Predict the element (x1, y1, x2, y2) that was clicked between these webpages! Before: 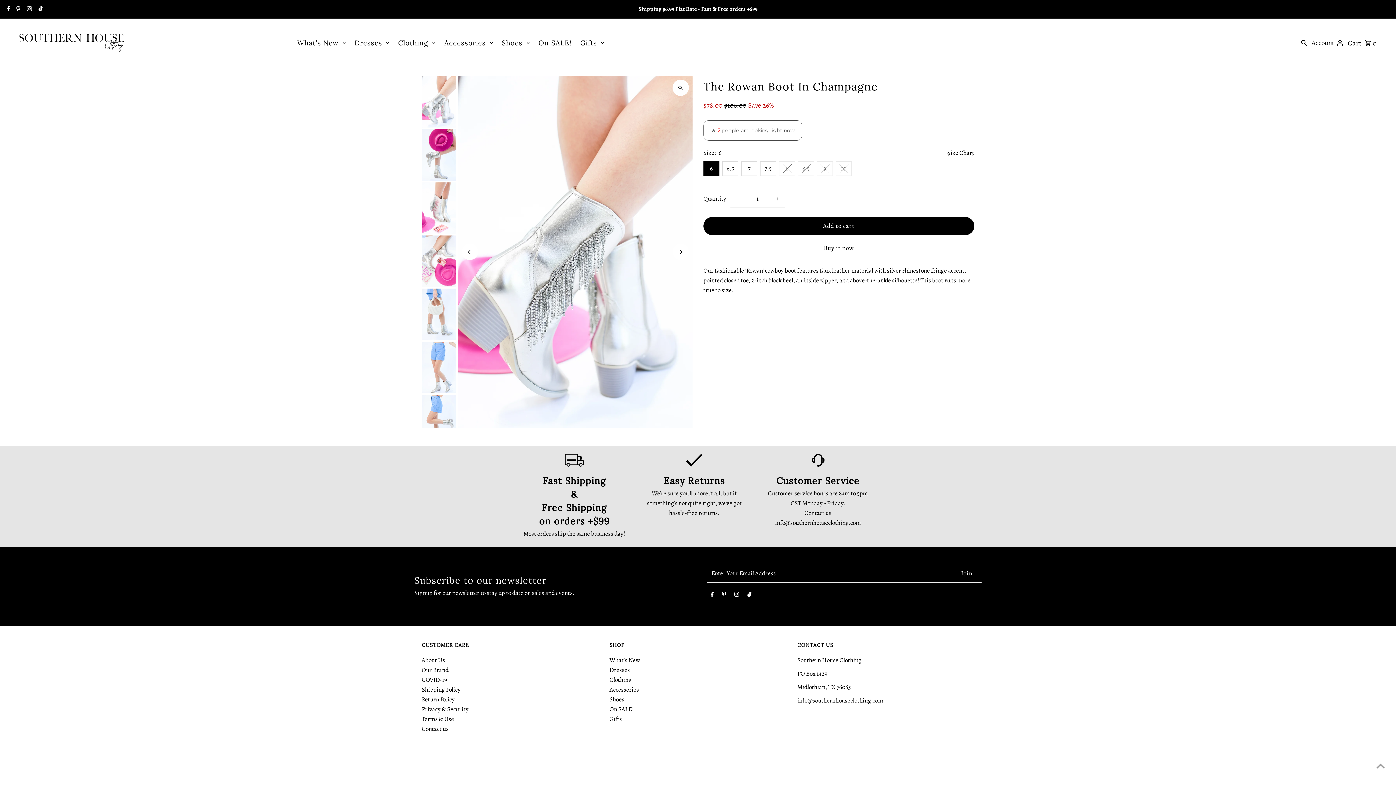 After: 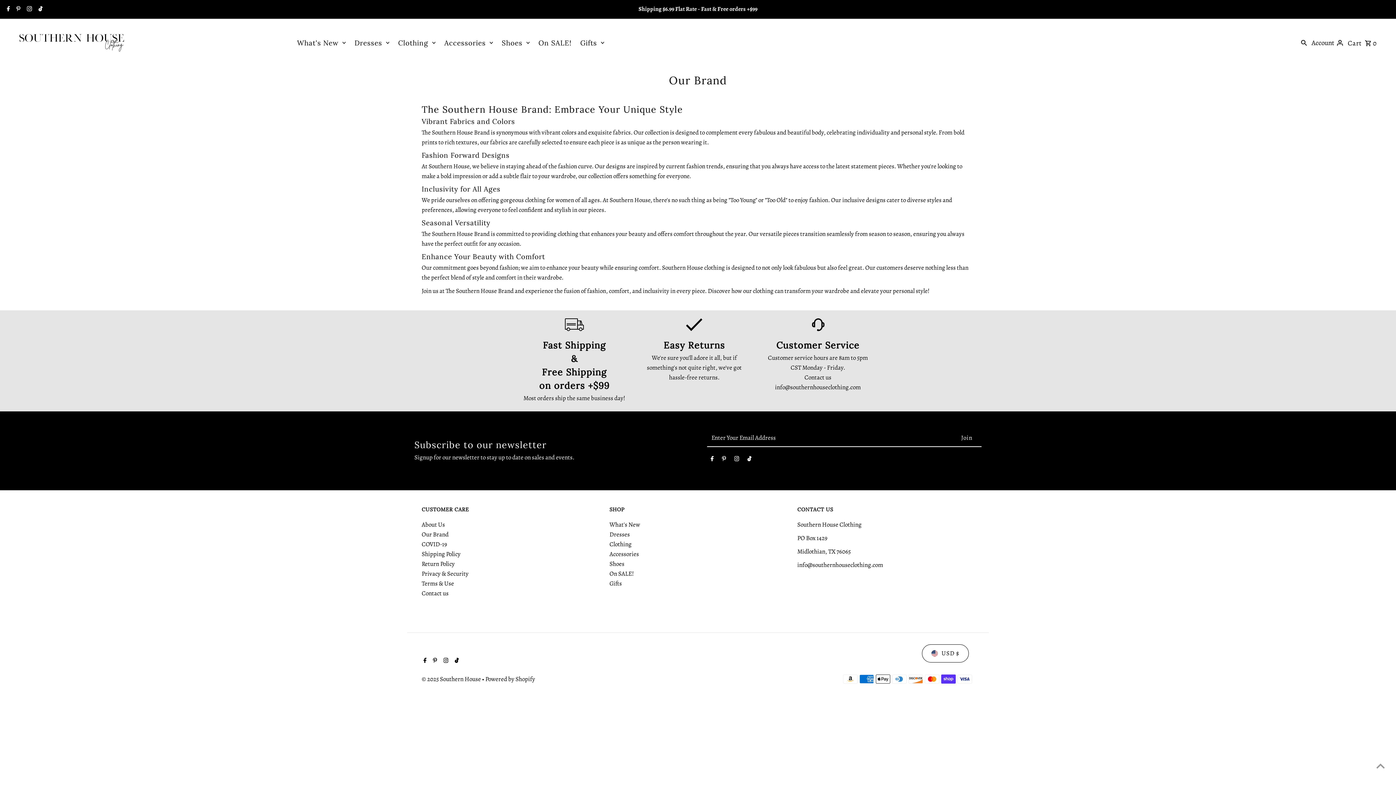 Action: bbox: (421, 666, 448, 674) label: Our Brand